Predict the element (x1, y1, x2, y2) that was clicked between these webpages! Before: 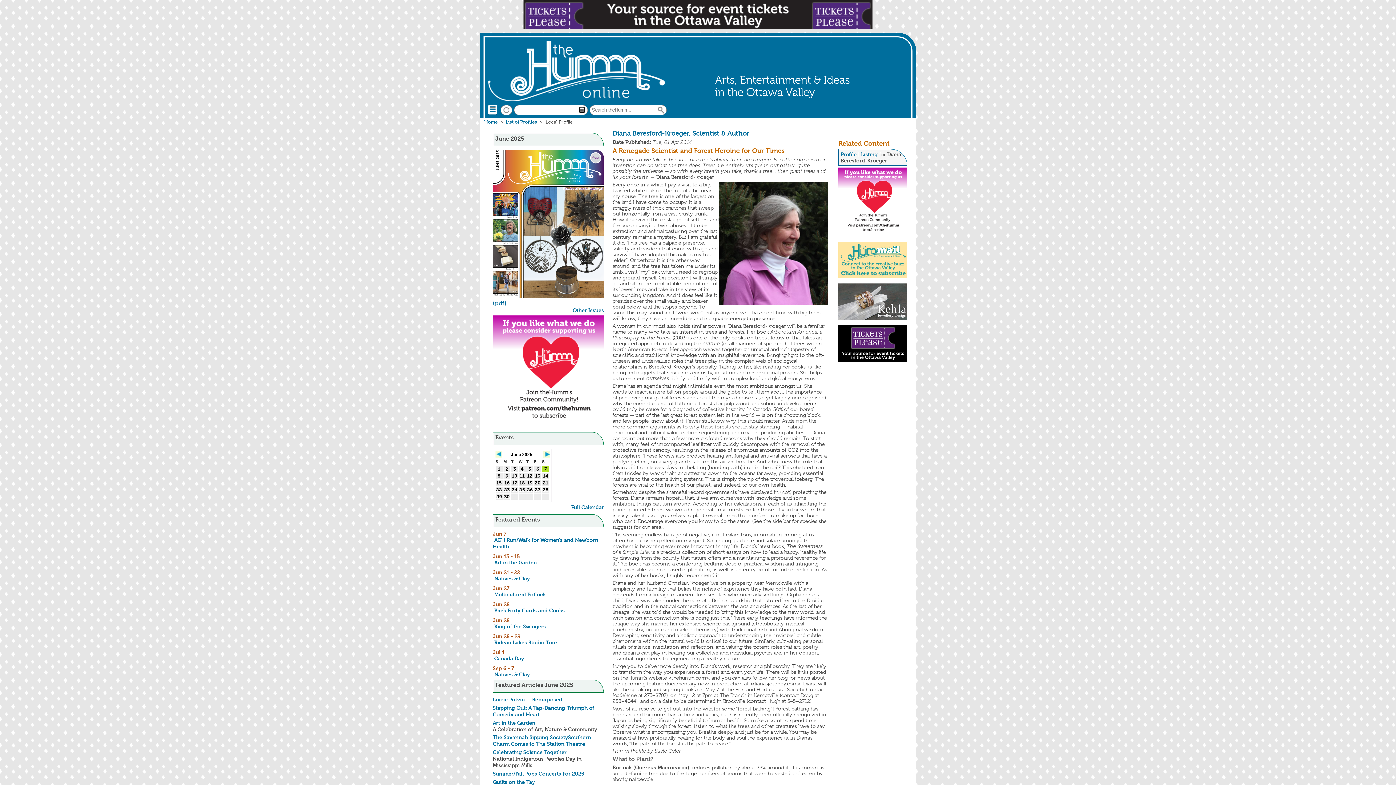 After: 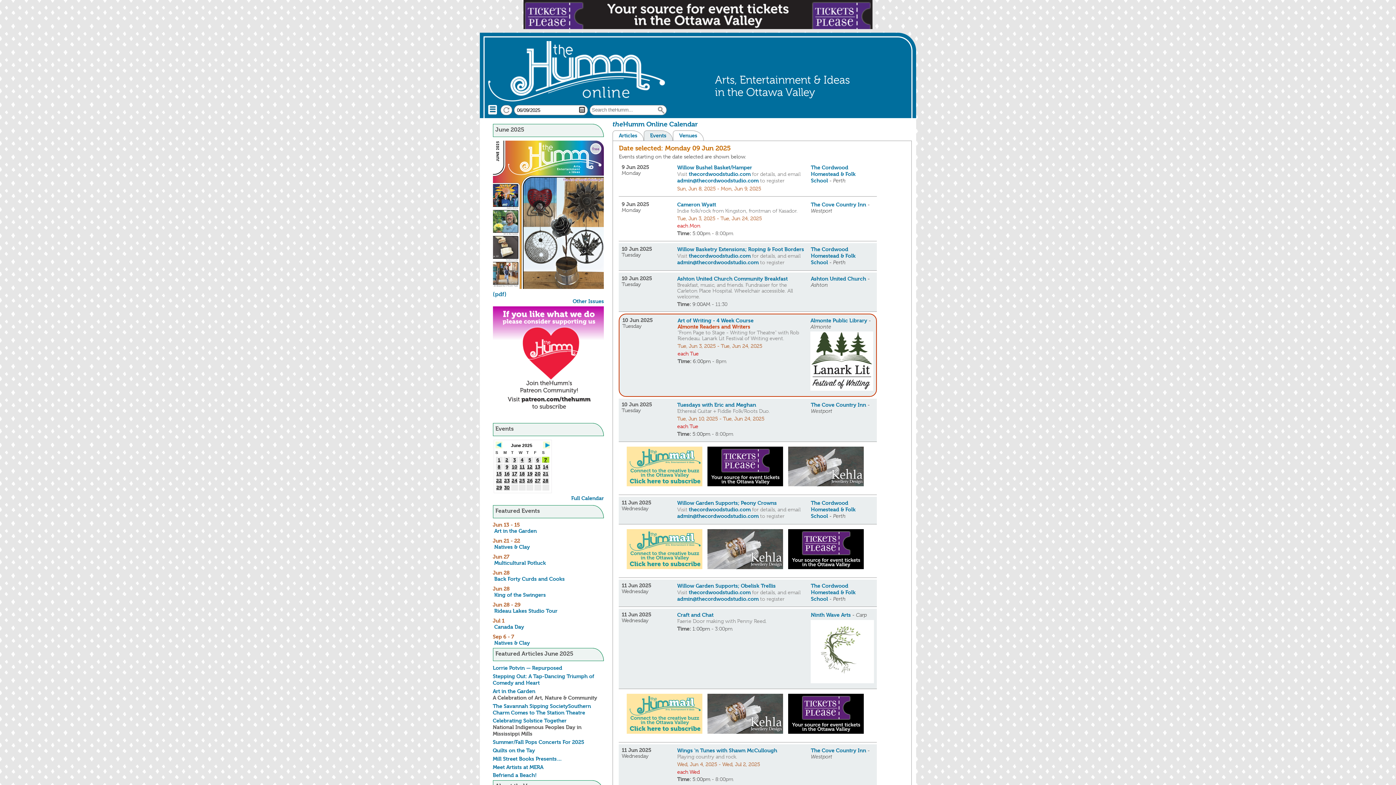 Action: label: 9 bbox: (503, 473, 510, 478)